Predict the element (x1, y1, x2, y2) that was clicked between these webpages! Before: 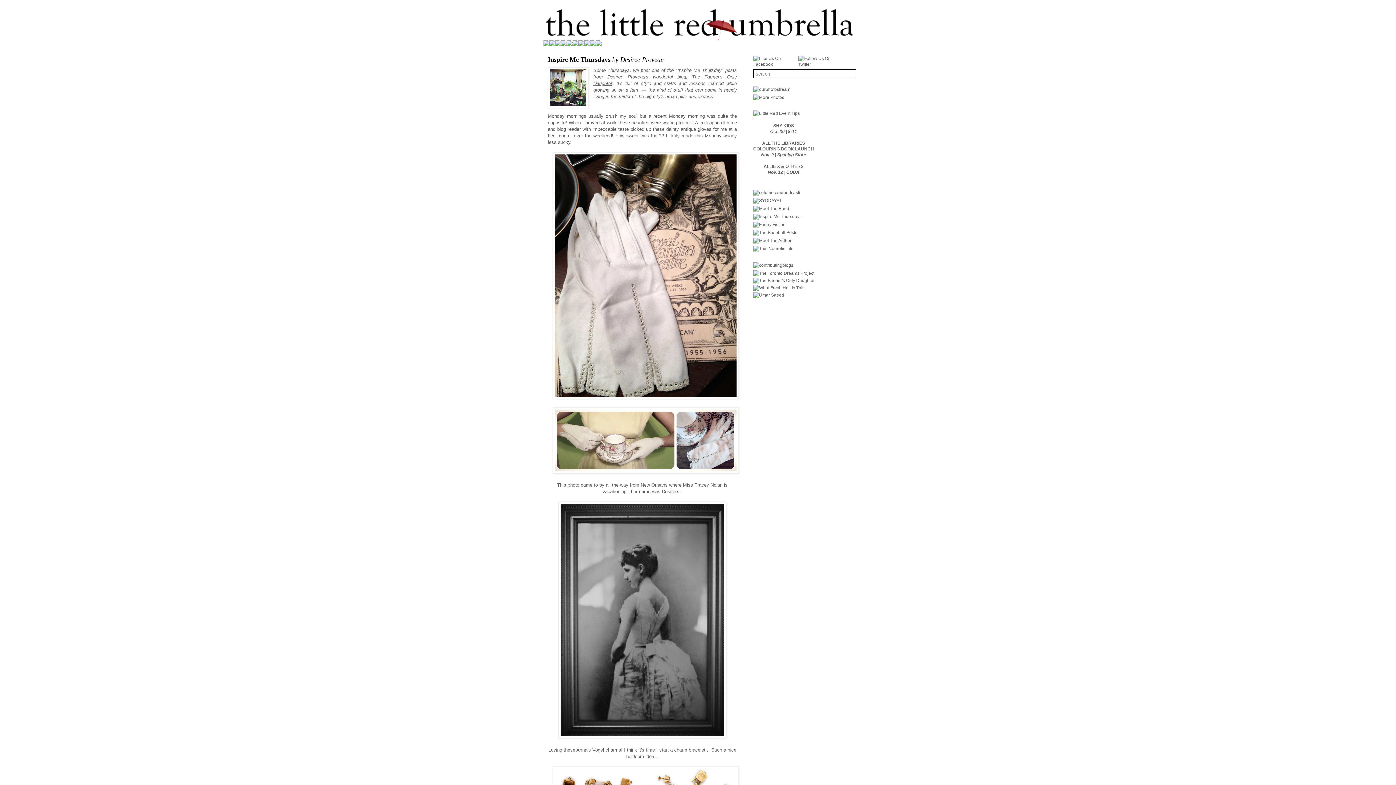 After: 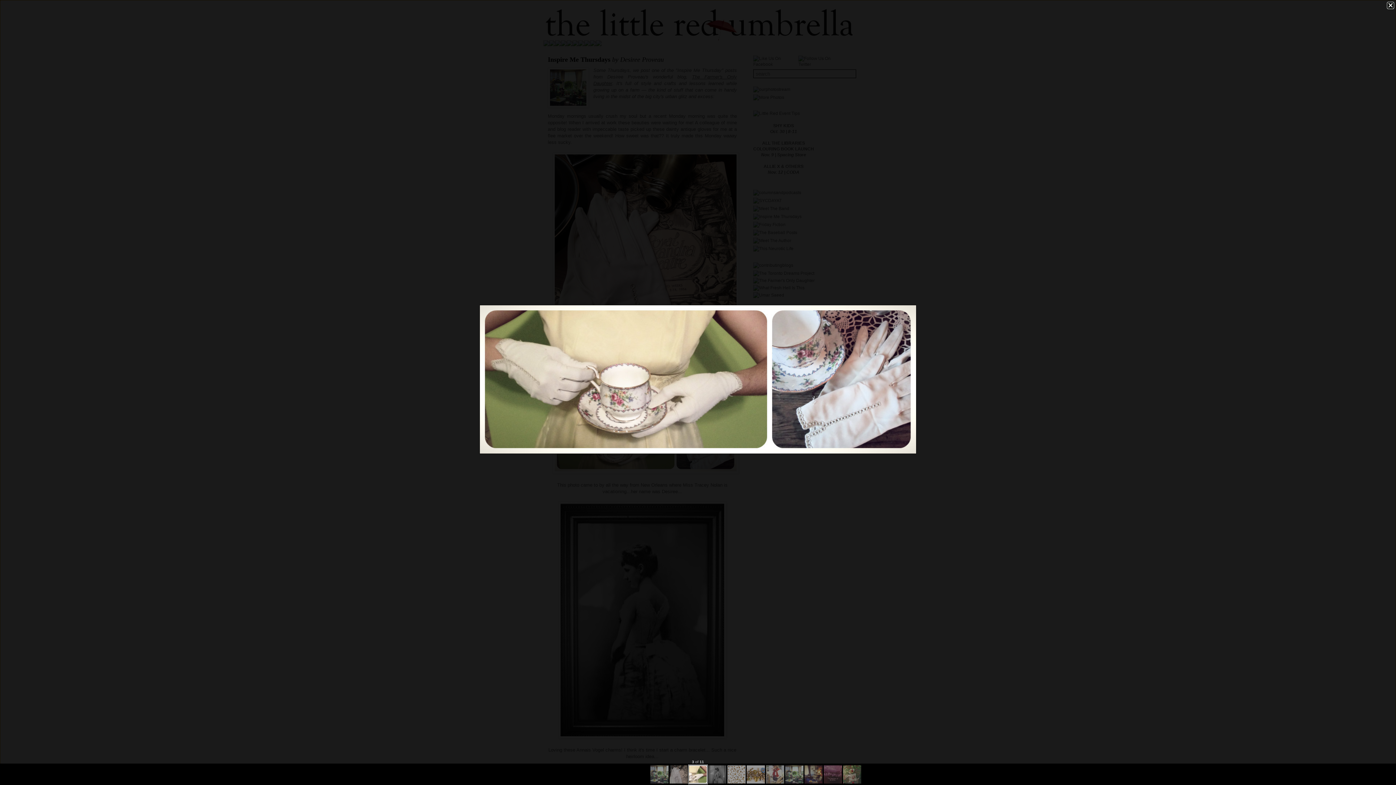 Action: bbox: (552, 469, 738, 474)